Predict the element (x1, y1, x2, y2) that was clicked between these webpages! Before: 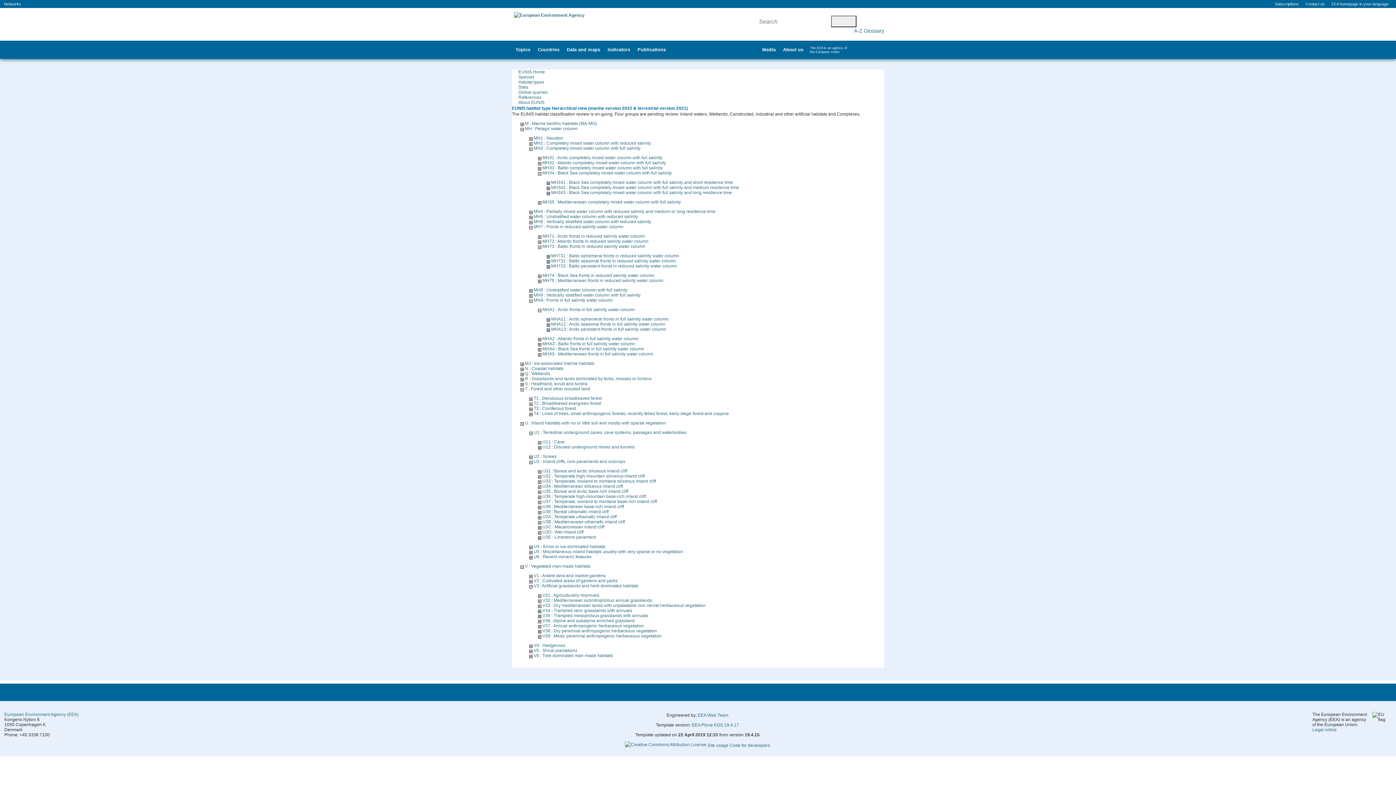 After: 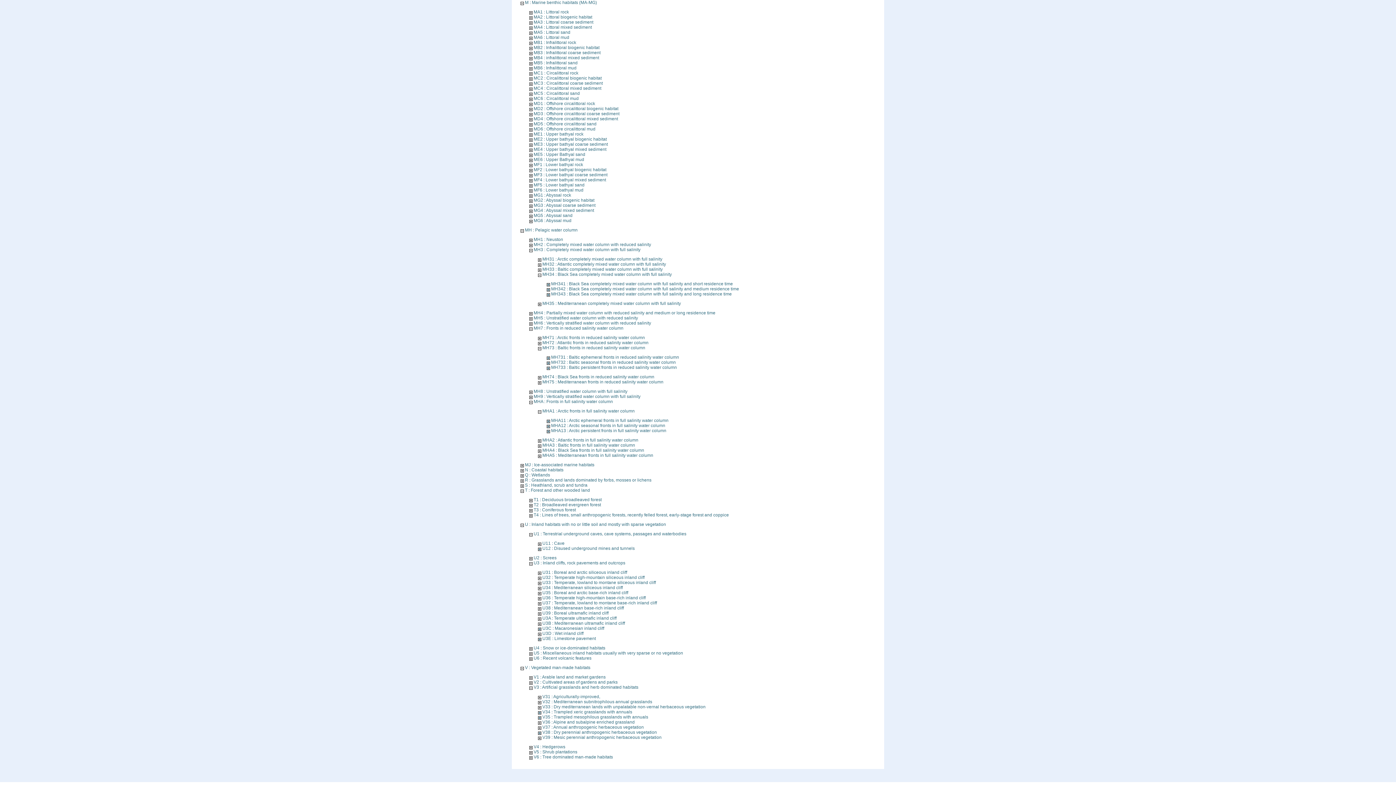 Action: bbox: (520, 121, 524, 126)